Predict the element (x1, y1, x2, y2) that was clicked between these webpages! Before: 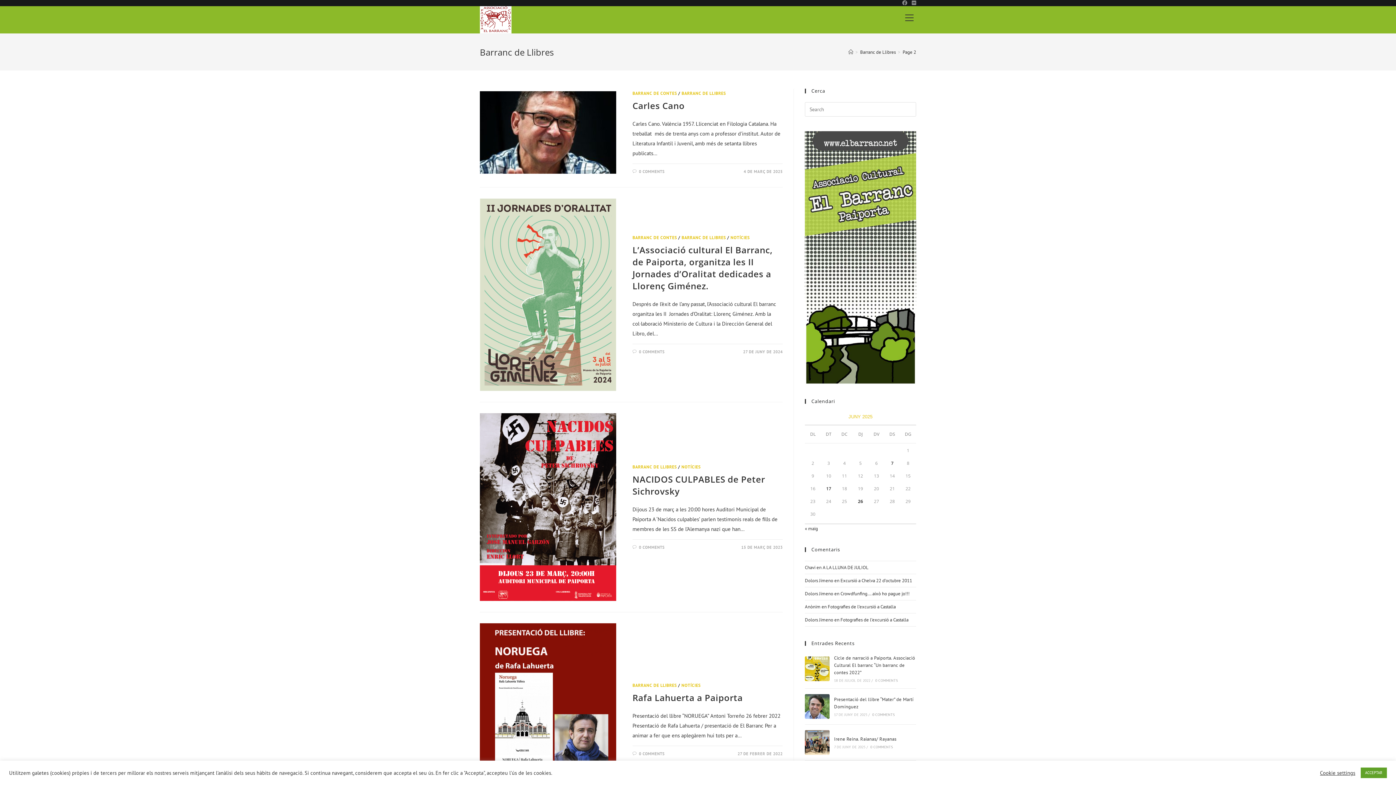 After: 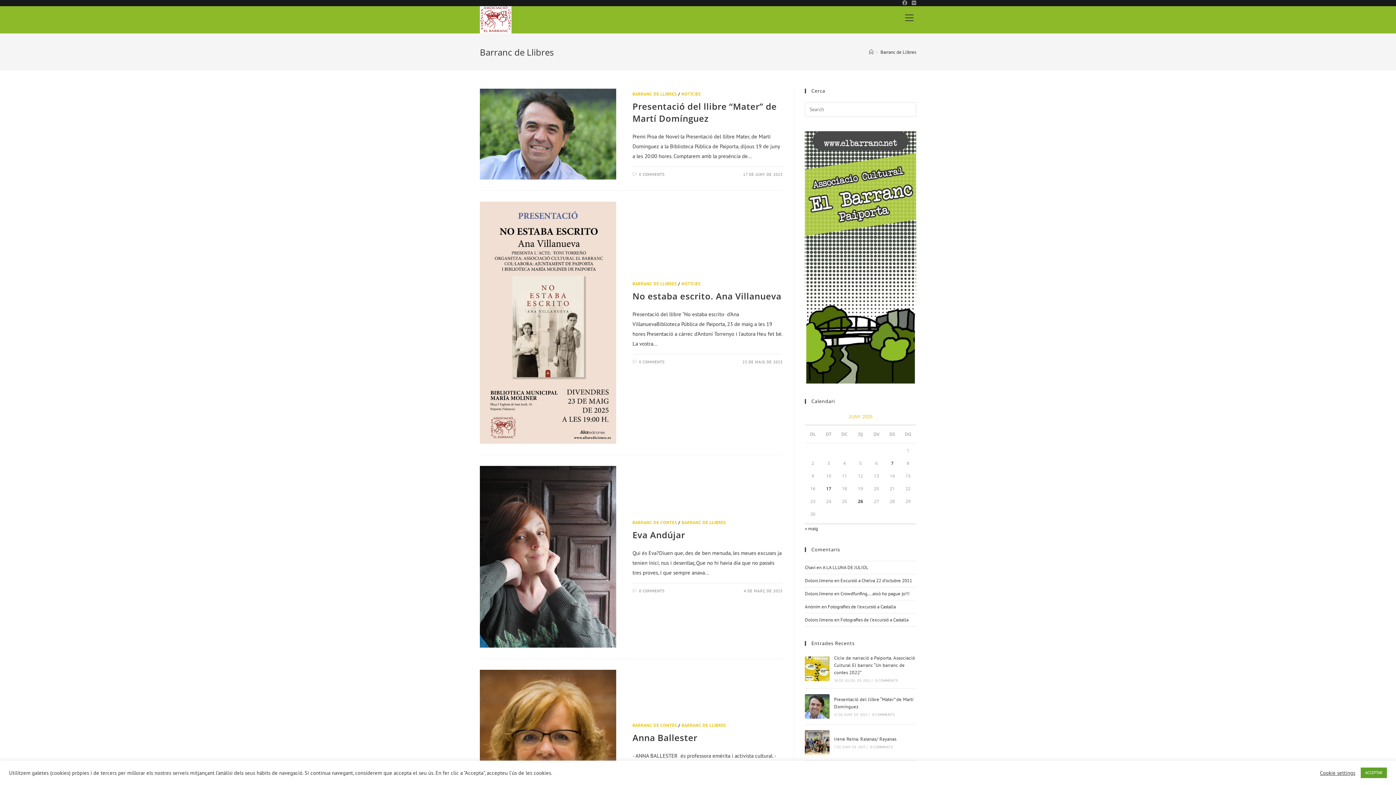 Action: label: BARRANC DE LLIBRES bbox: (632, 683, 676, 688)